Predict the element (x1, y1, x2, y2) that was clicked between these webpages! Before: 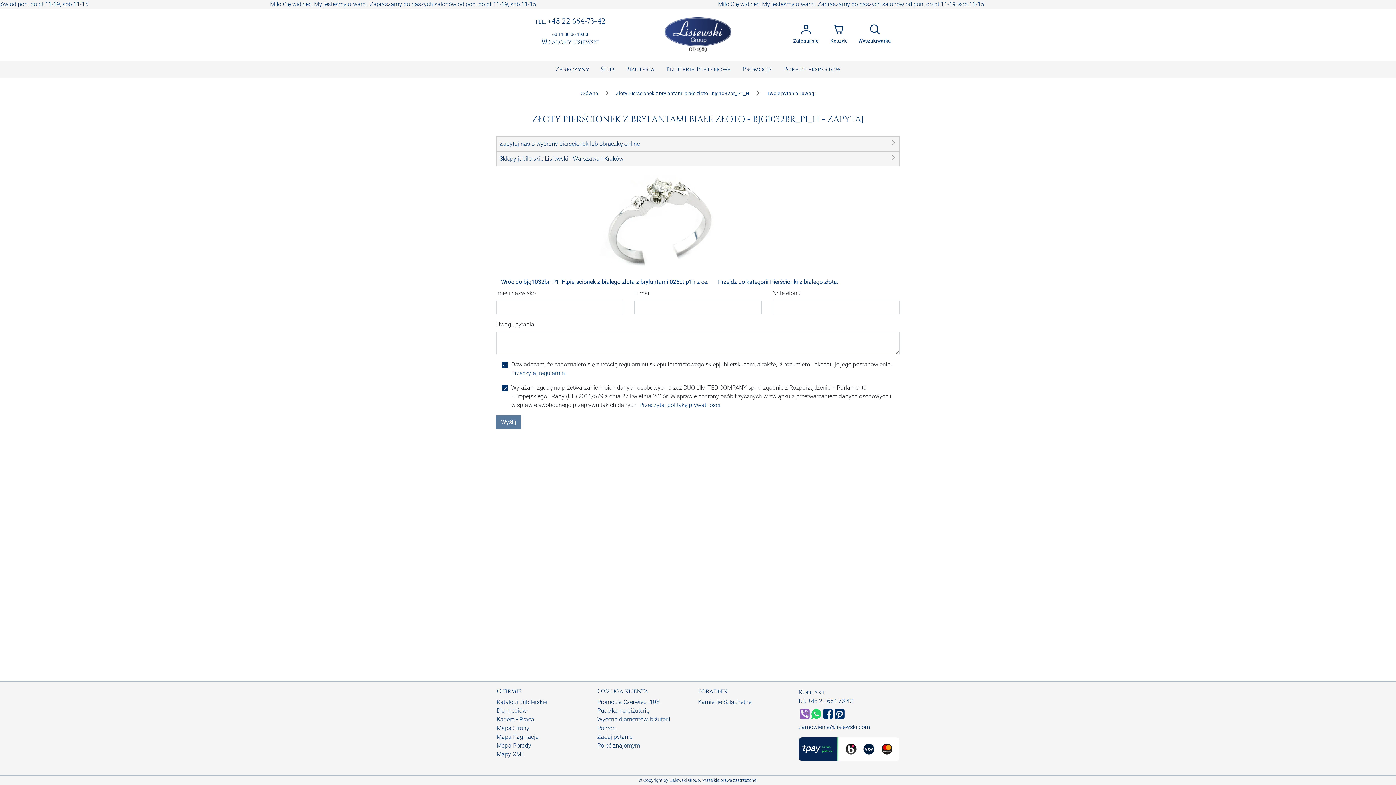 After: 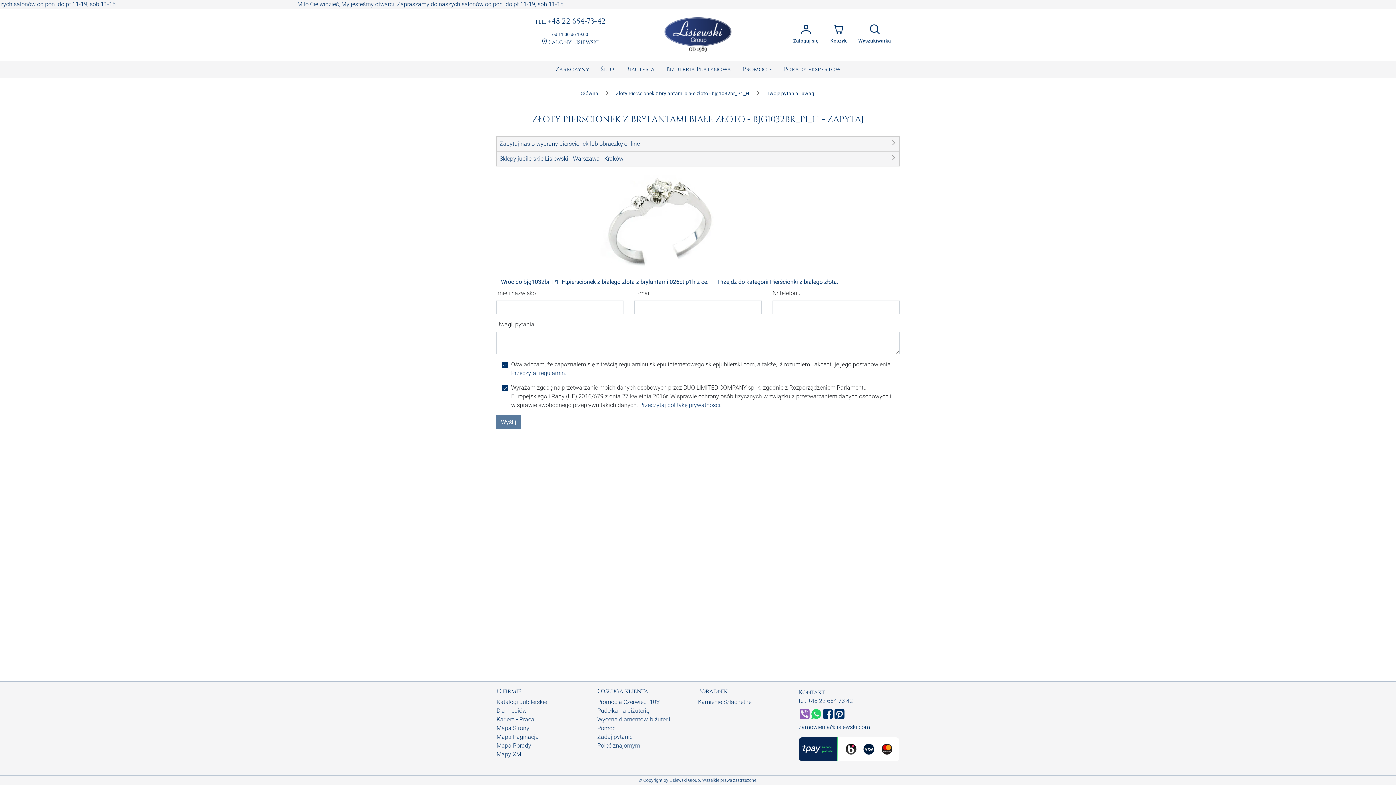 Action: bbox: (798, 713, 810, 720)